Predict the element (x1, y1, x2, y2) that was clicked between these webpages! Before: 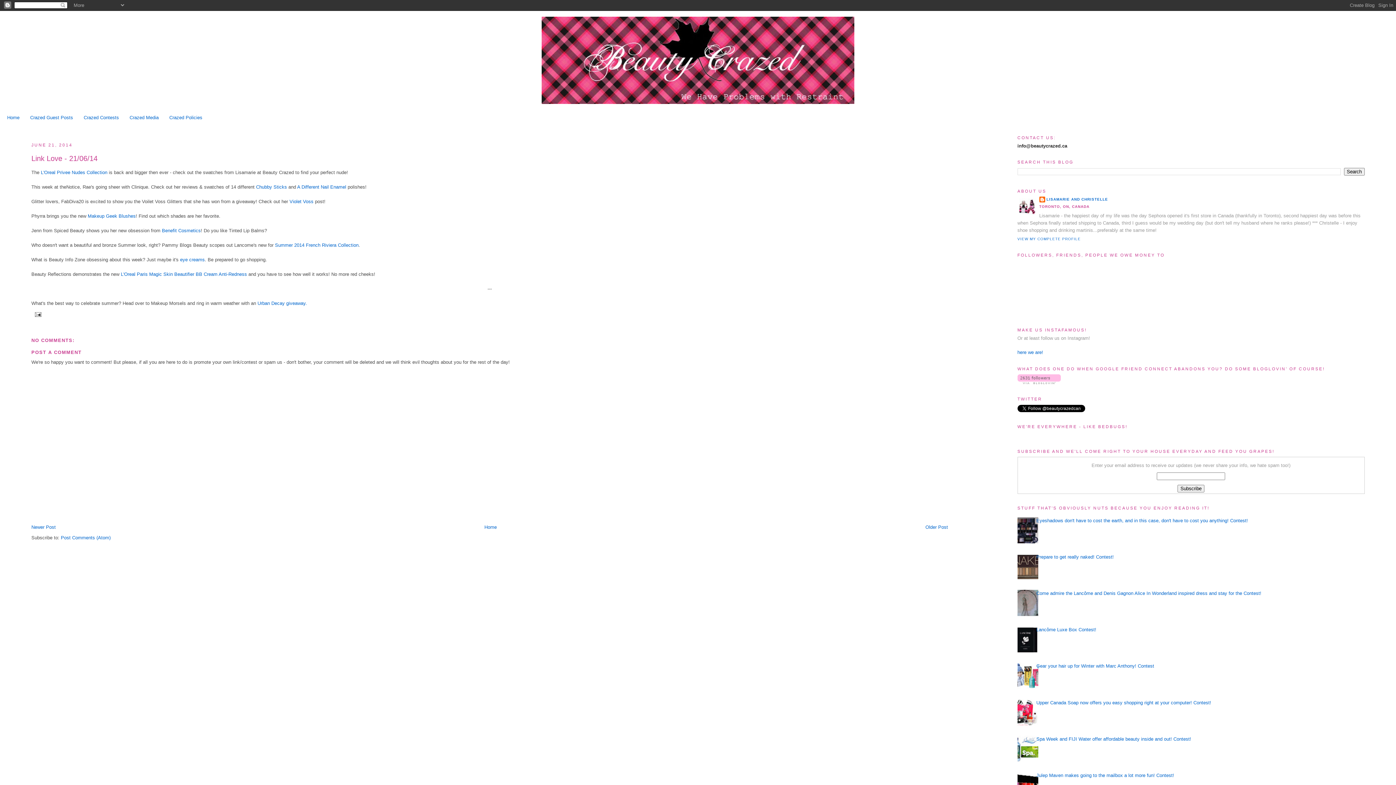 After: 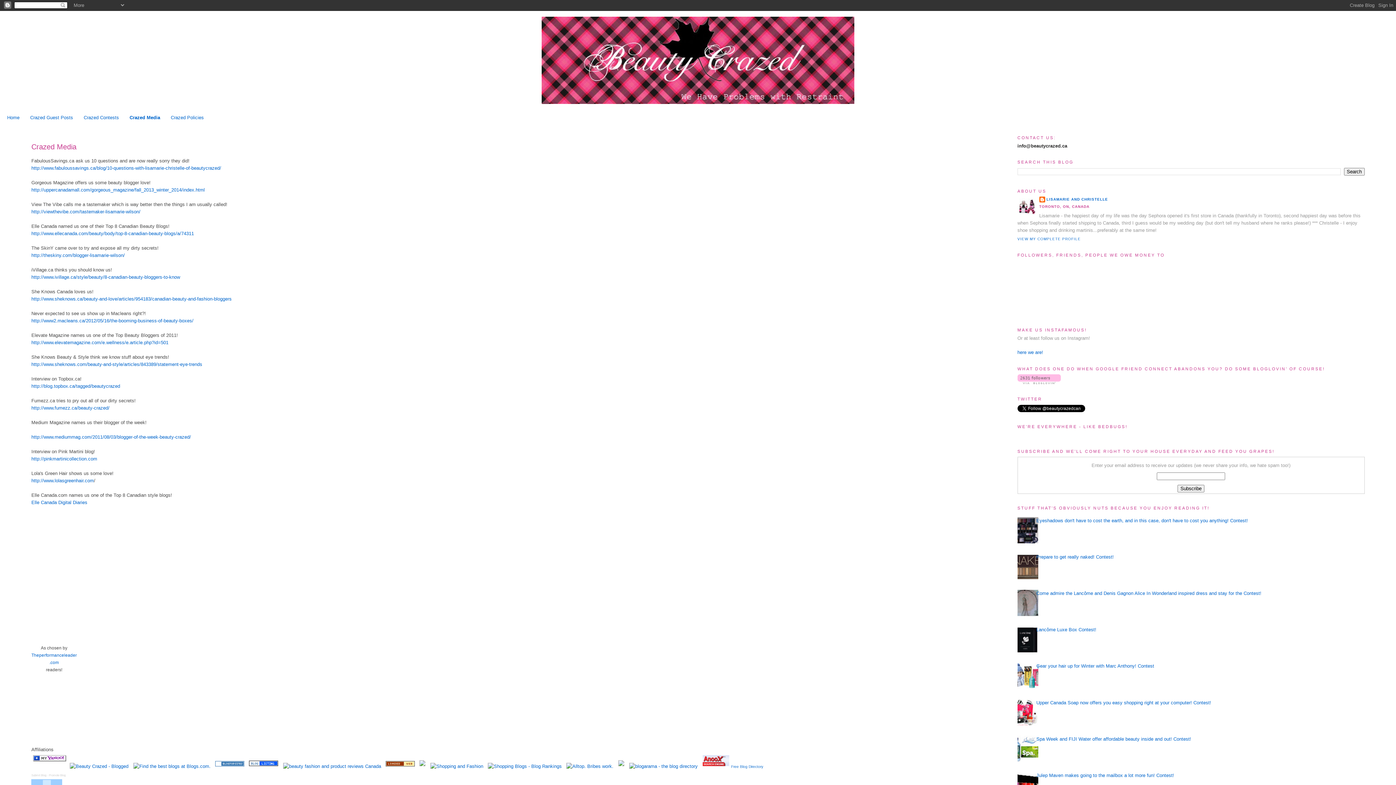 Action: label: Crazed Media bbox: (129, 114, 158, 120)